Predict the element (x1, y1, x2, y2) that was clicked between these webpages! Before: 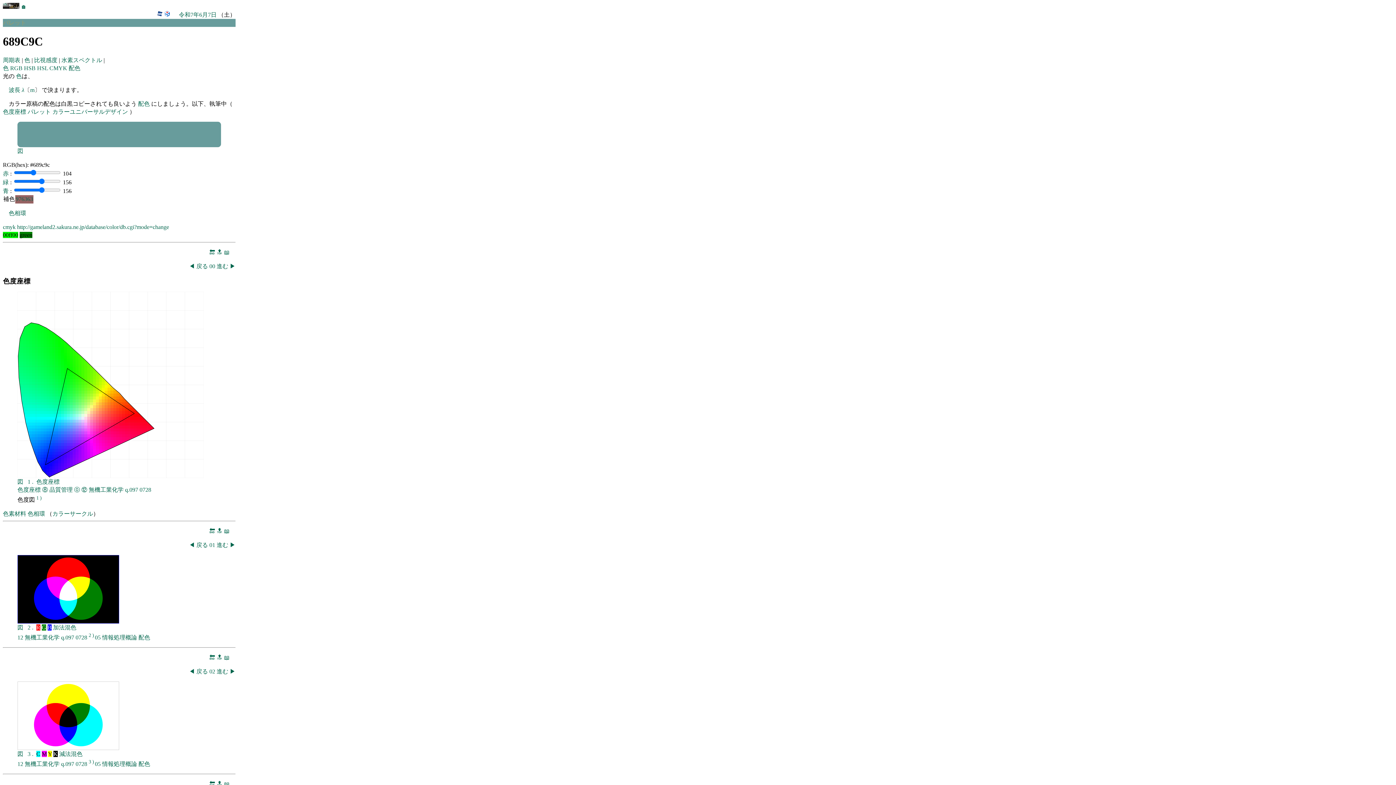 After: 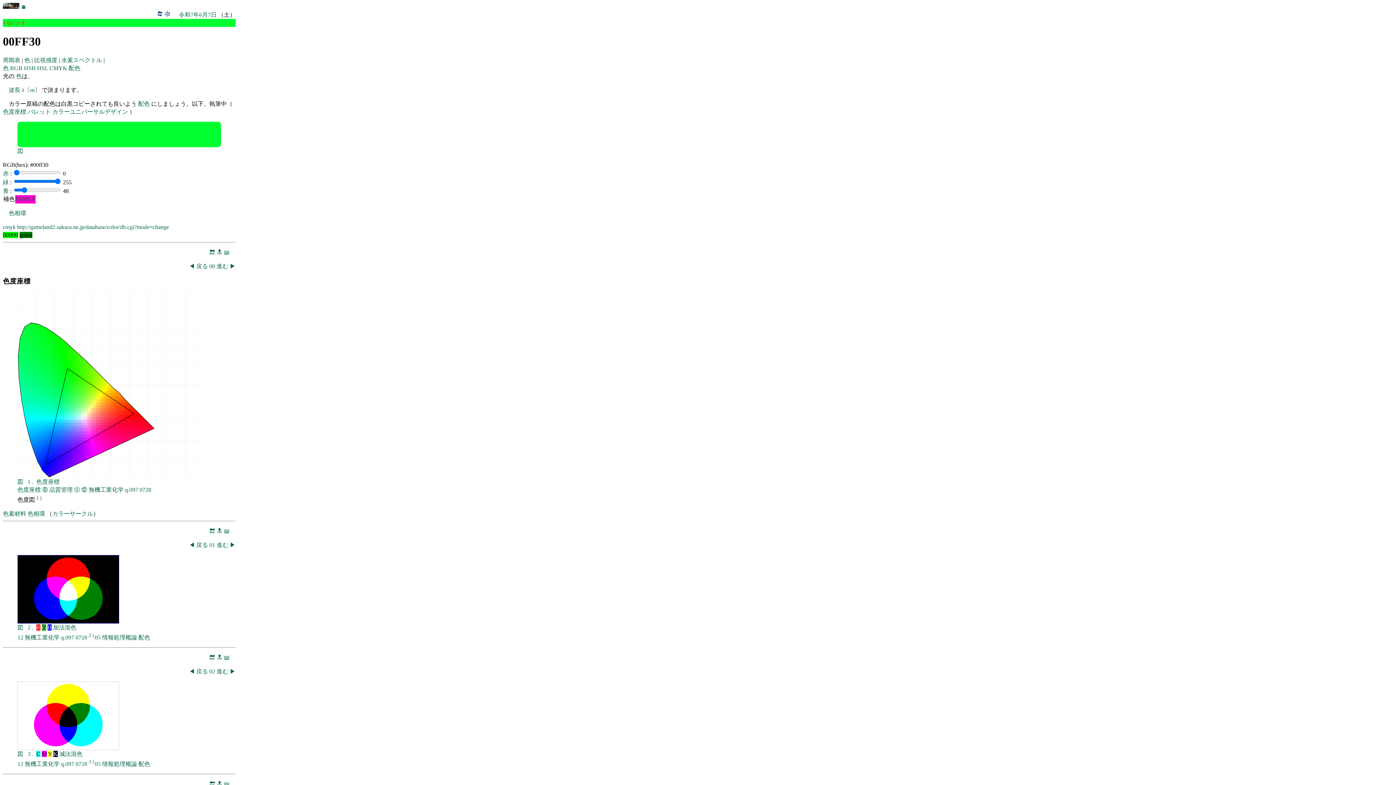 Action: bbox: (61, 379, 64, 382)